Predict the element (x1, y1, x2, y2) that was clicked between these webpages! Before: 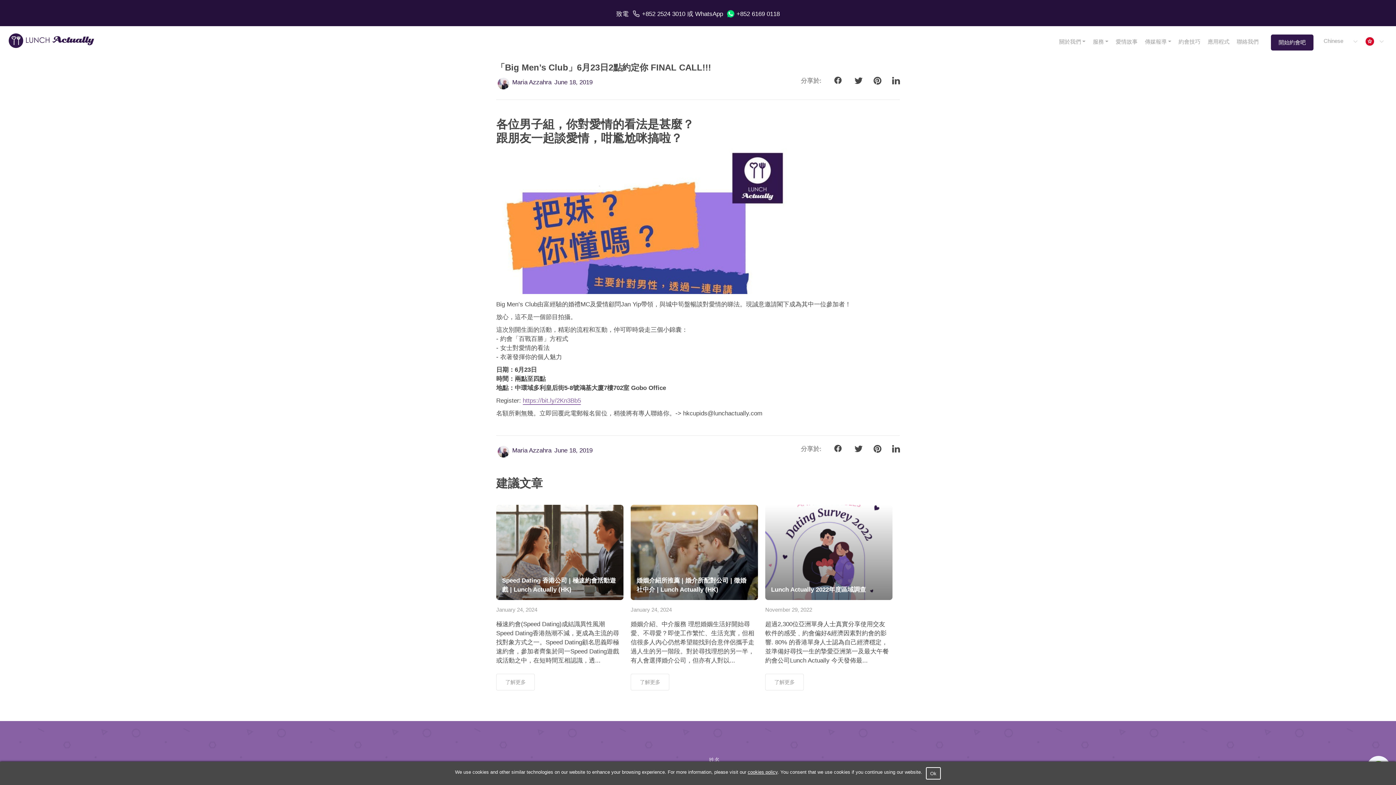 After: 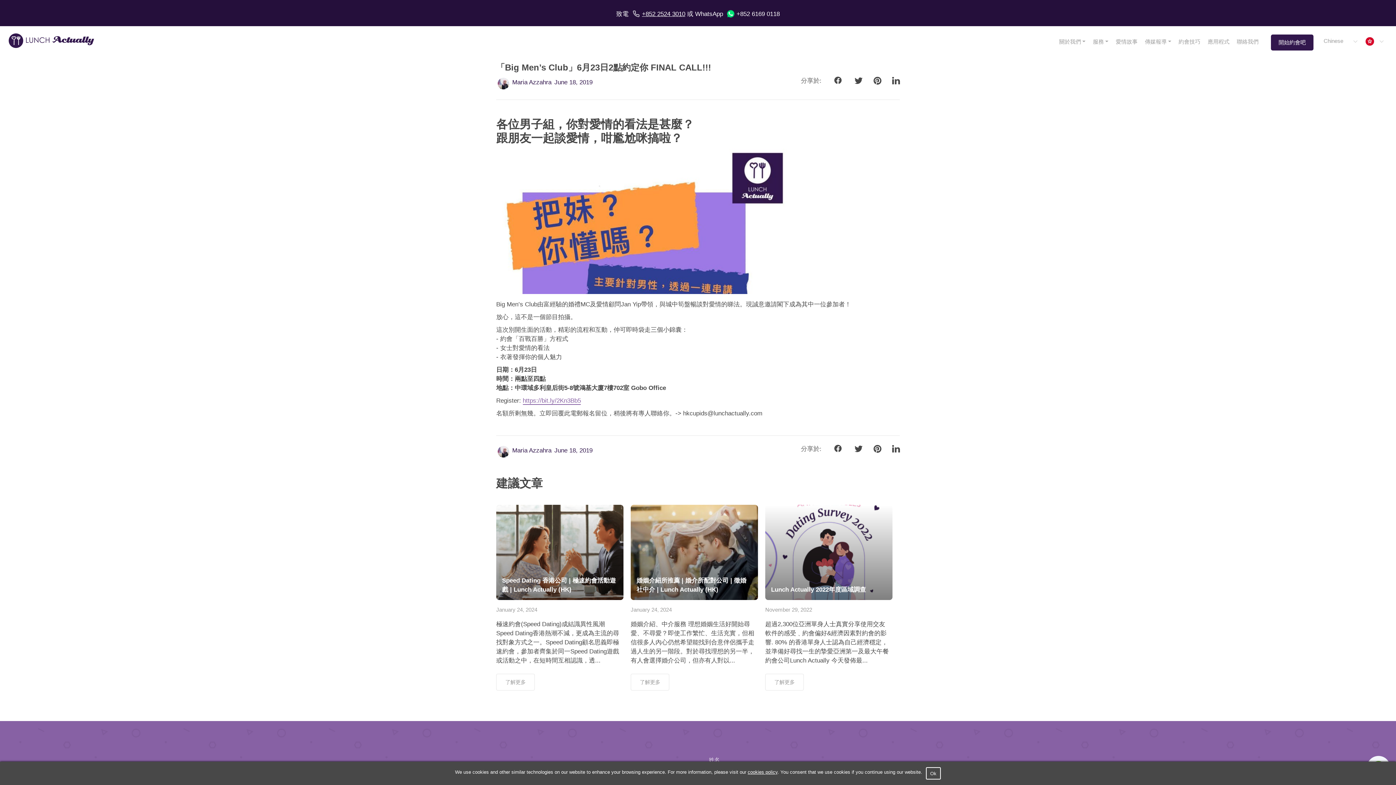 Action: bbox: (642, 10, 685, 17) label: +852 2524 3010